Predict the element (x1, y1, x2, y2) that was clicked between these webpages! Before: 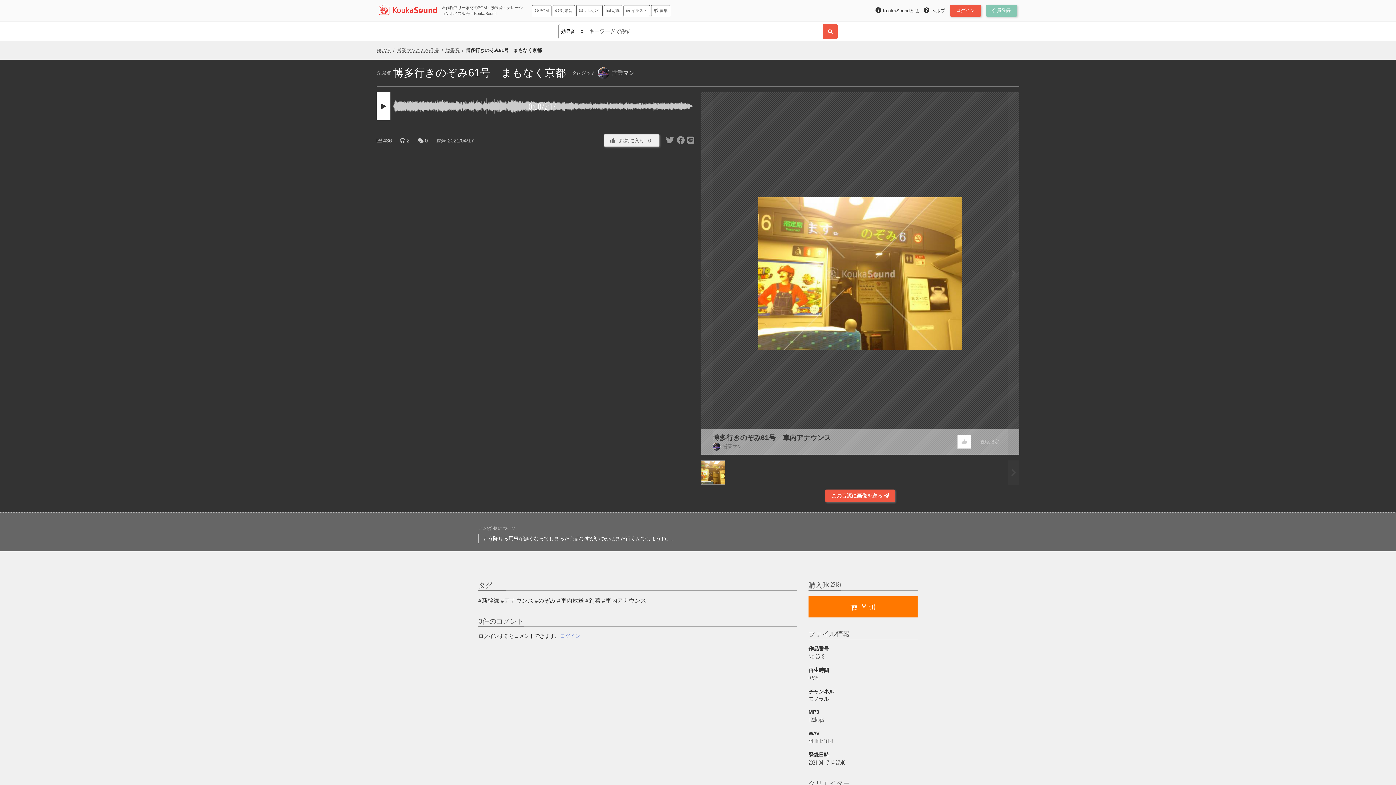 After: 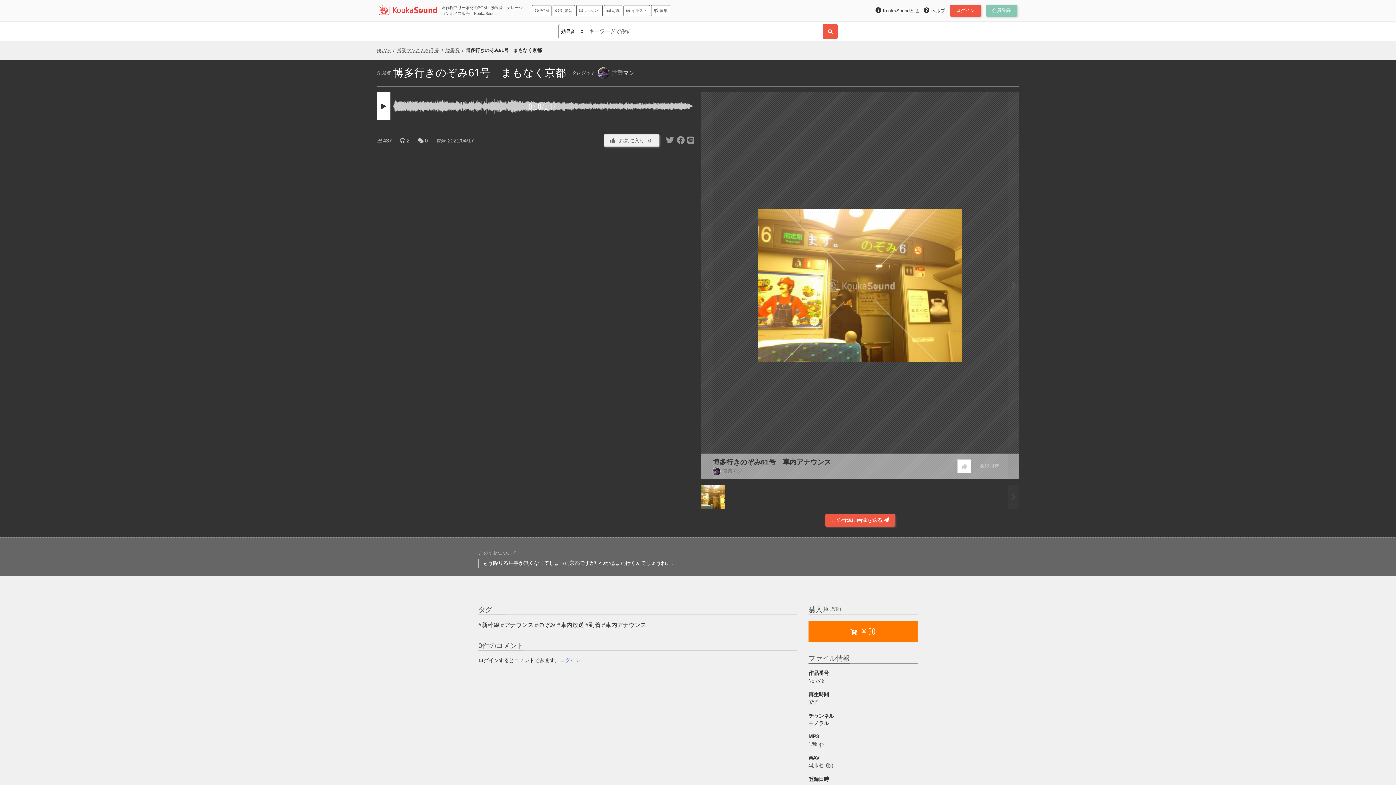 Action: label: 博多行きのぞみ61号　まもなく京都 bbox: (465, 47, 541, 53)